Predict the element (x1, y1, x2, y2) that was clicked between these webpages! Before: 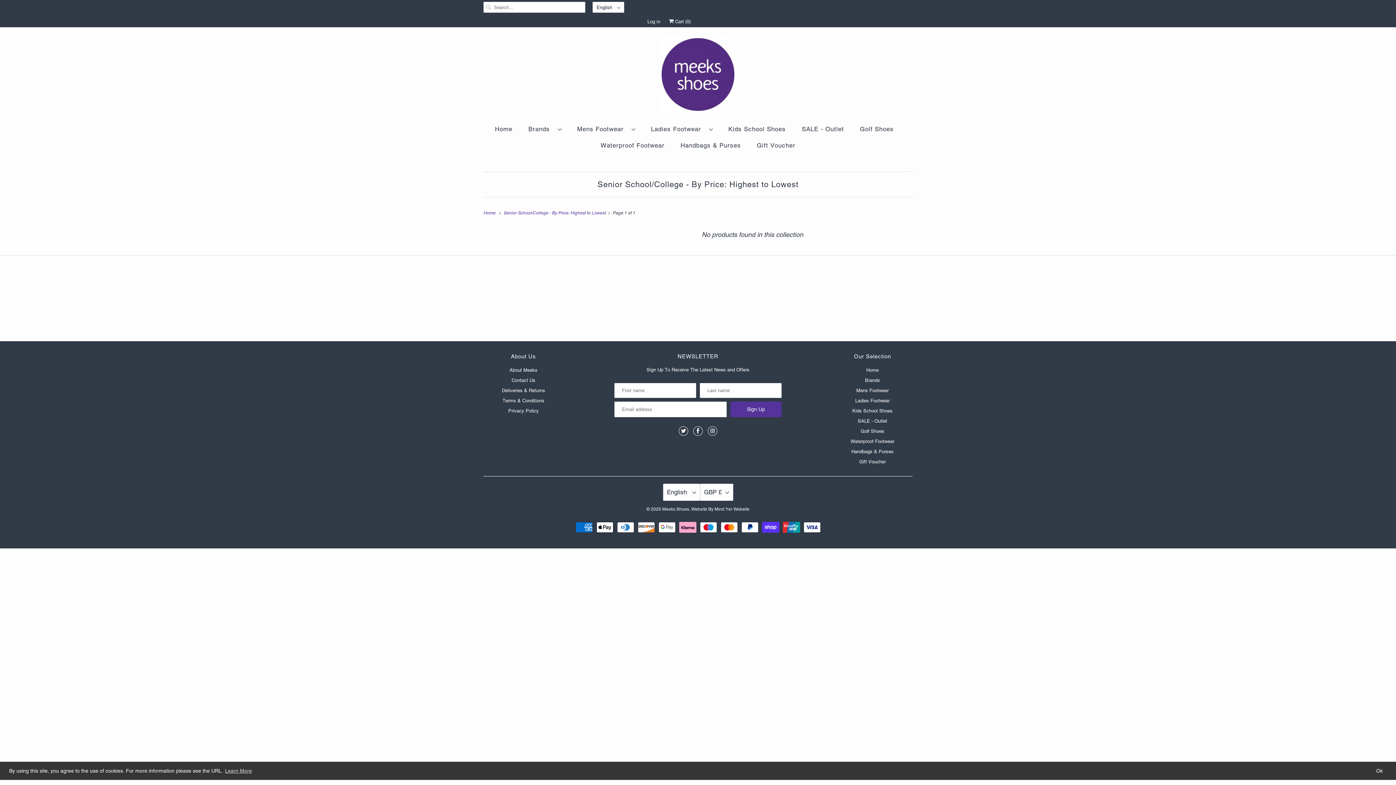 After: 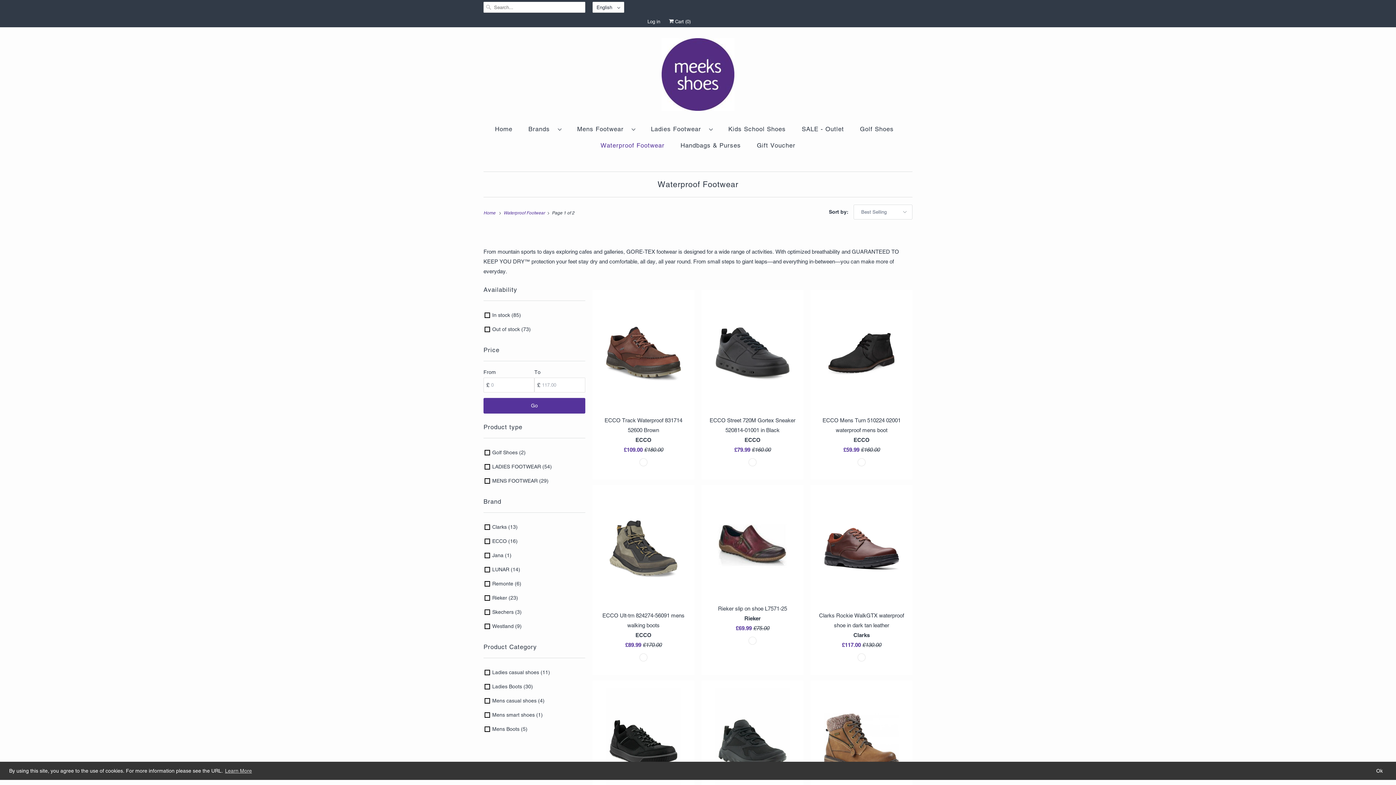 Action: label: Waterproof Footwear bbox: (600, 140, 664, 150)